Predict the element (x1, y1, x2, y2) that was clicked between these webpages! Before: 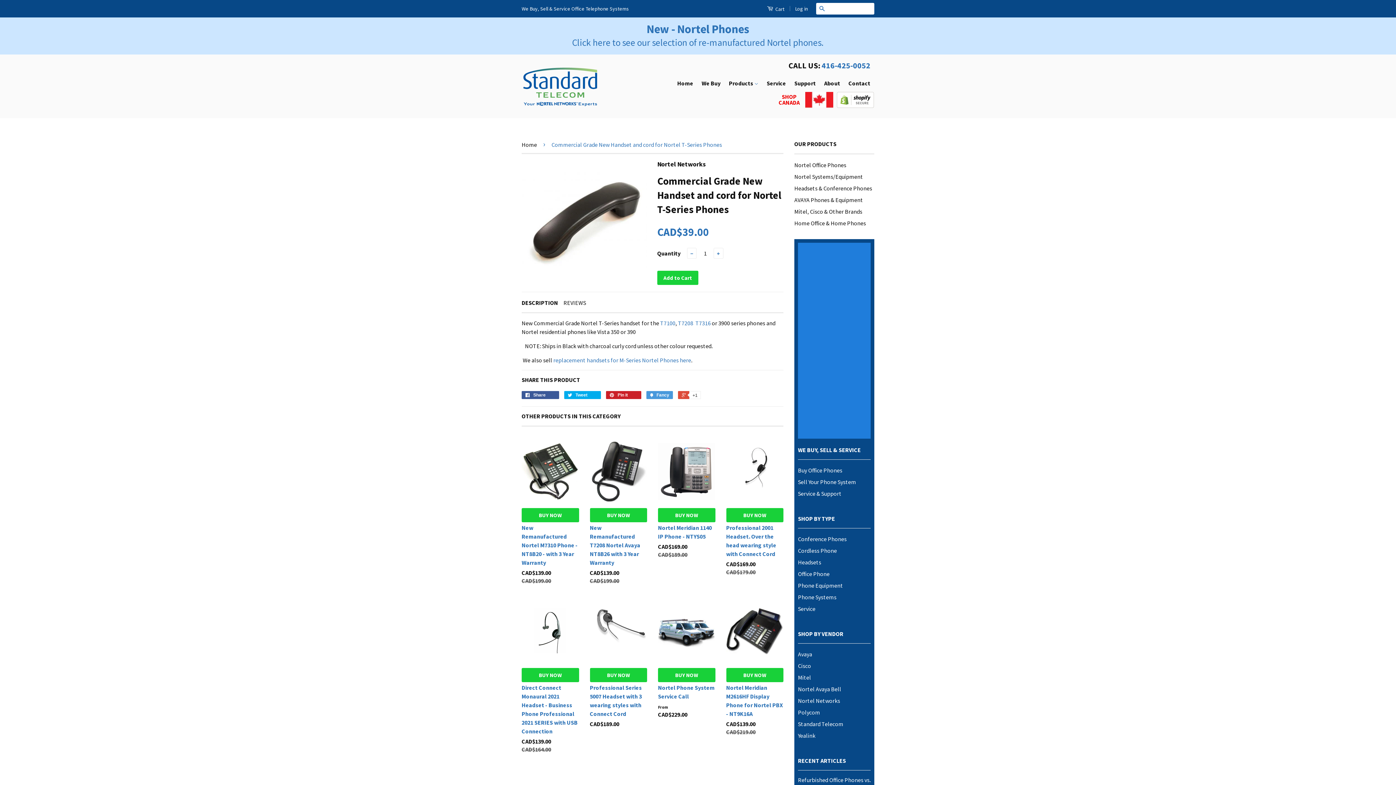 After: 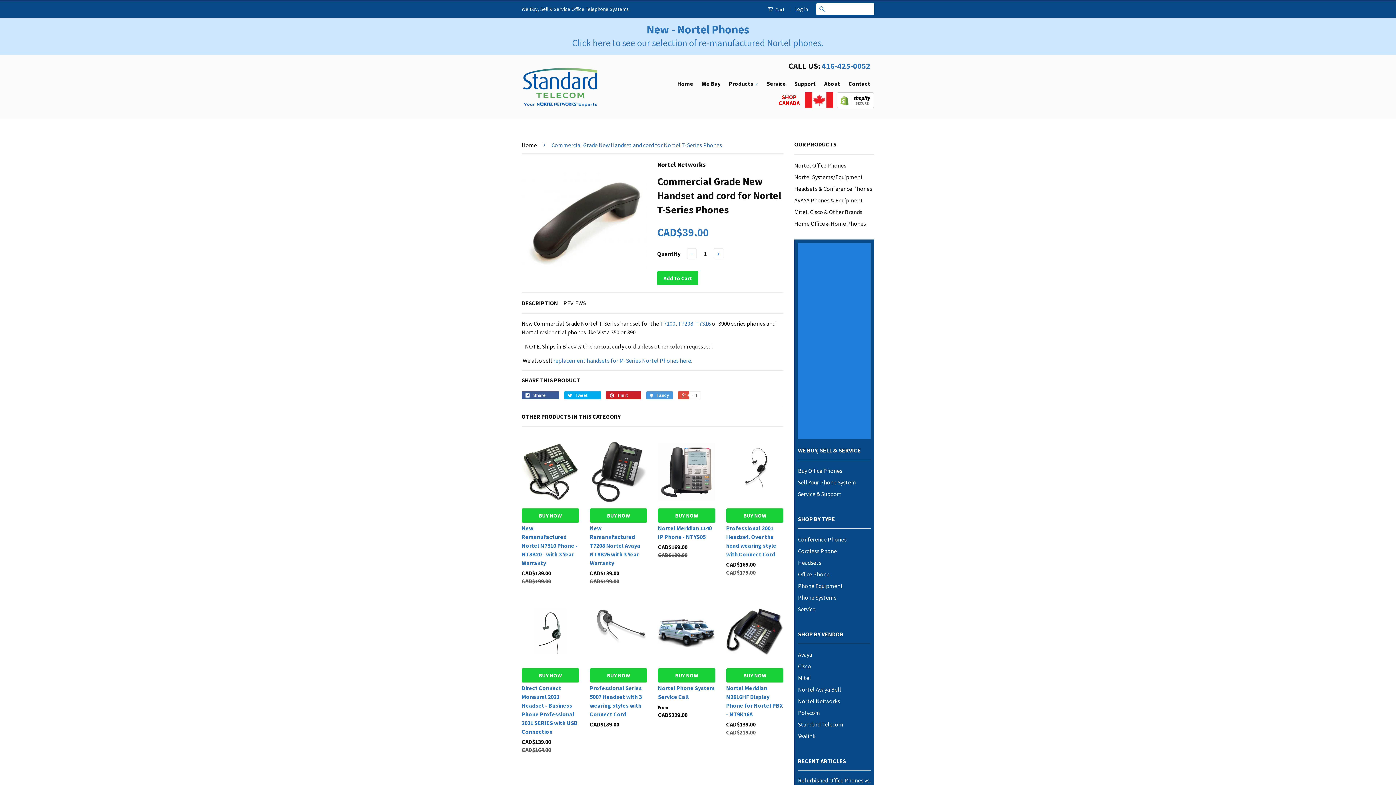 Action: bbox: (767, 3, 784, 14) label:  Cart